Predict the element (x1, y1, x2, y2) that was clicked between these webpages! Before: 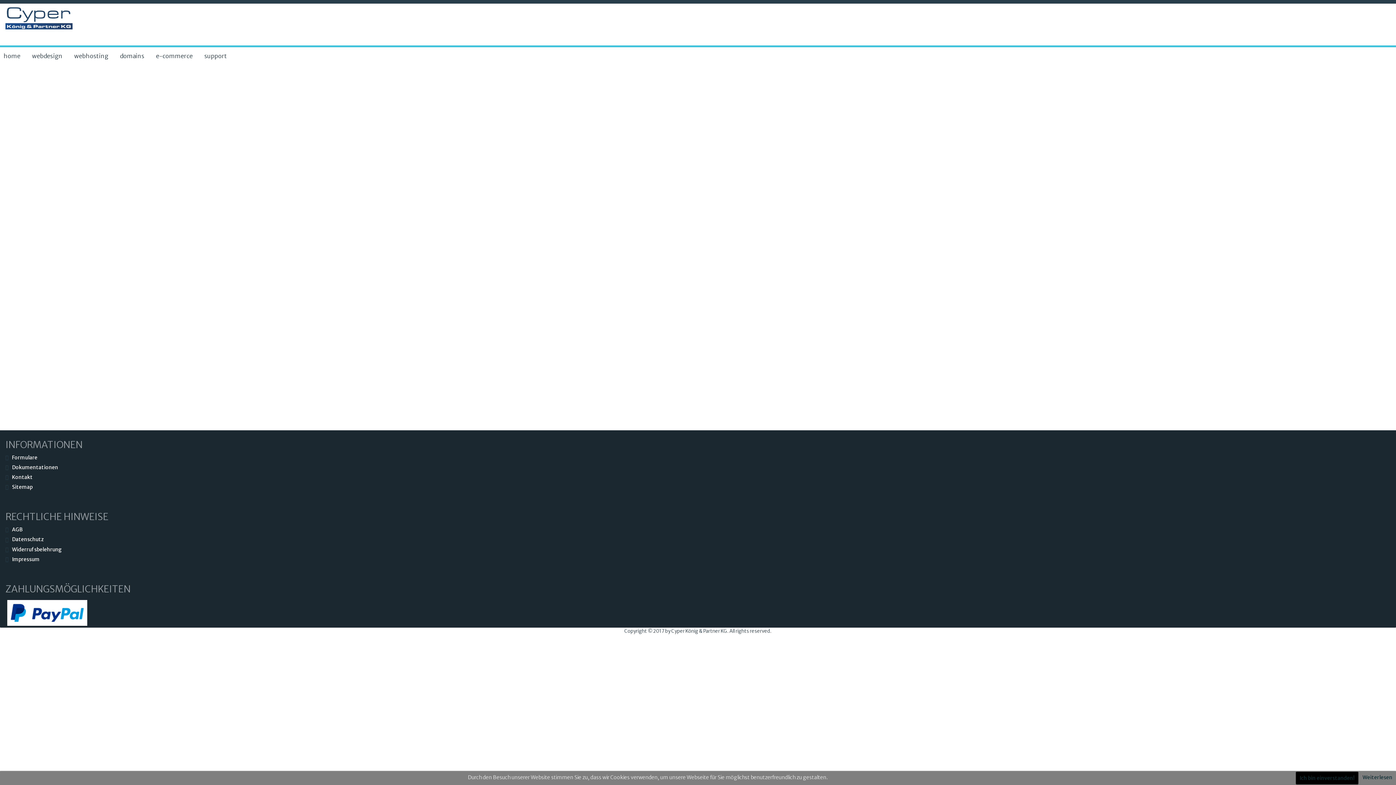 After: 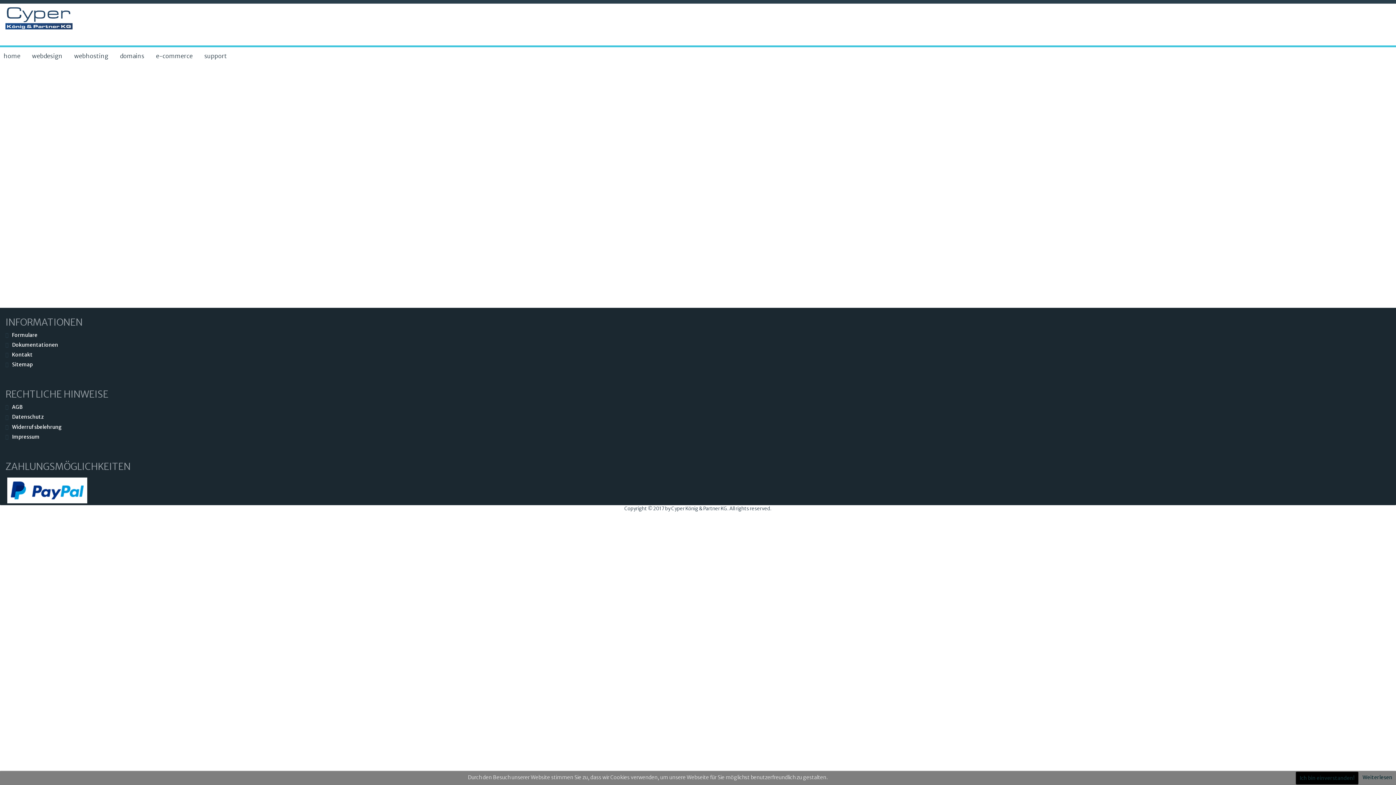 Action: label: Sitemap bbox: (5, 483, 1390, 492)